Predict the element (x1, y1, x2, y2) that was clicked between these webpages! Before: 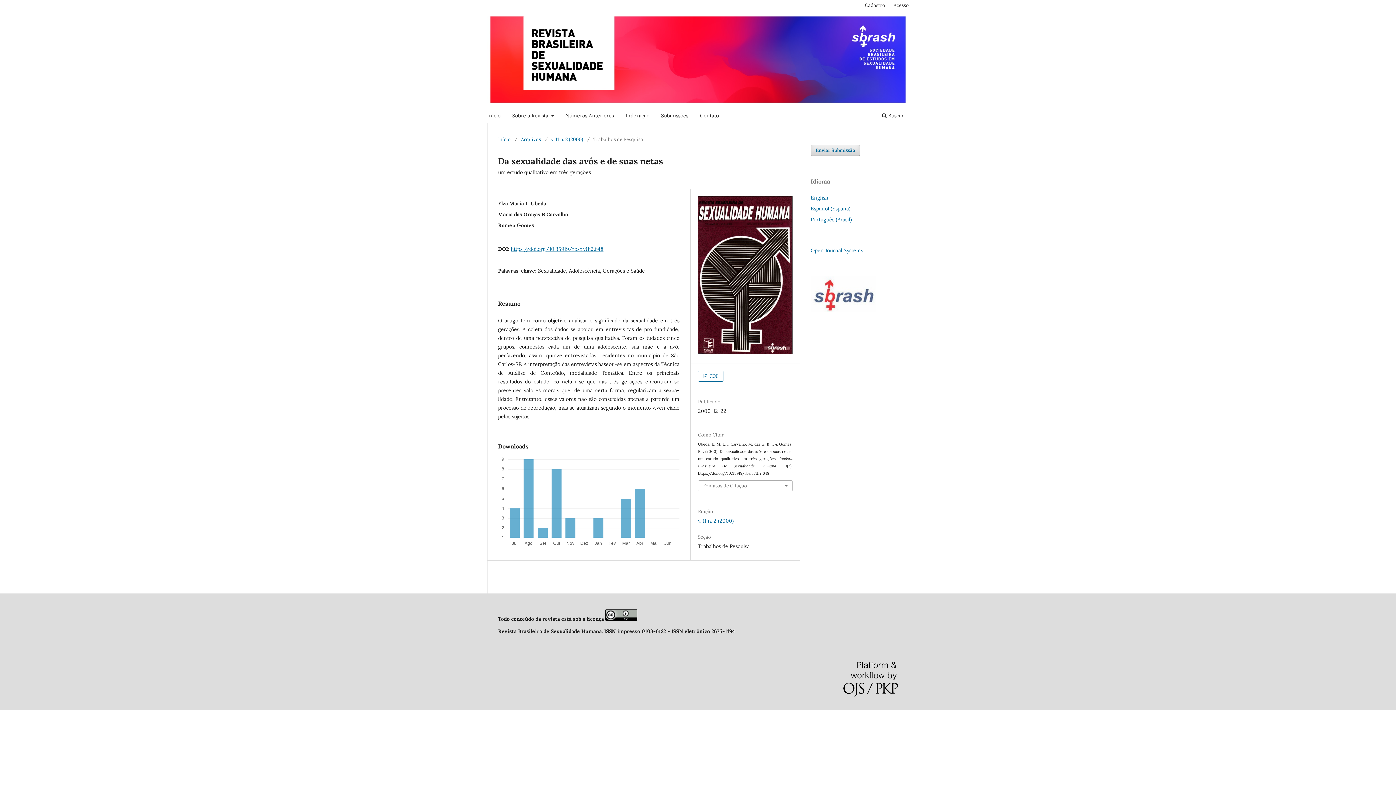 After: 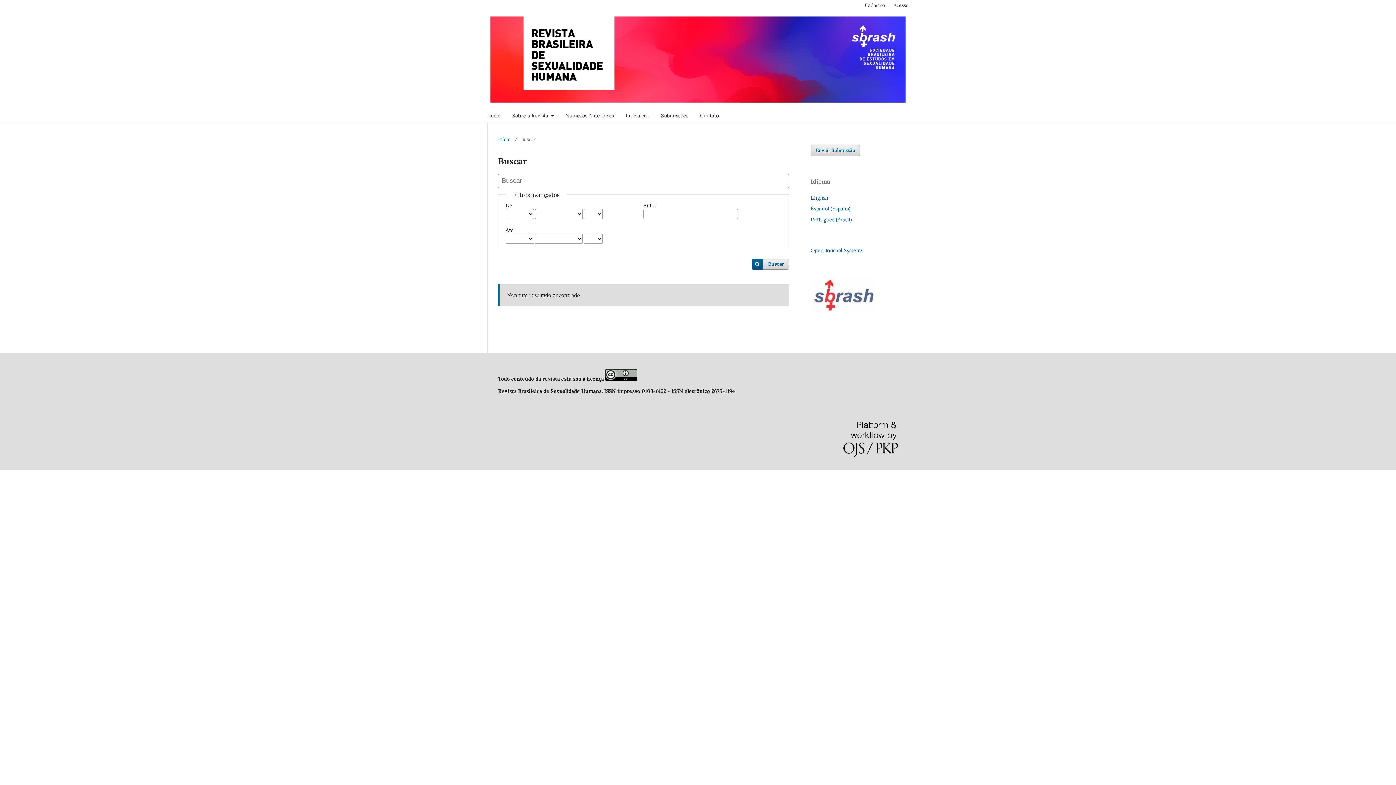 Action: label:  Buscar bbox: (879, 110, 906, 122)